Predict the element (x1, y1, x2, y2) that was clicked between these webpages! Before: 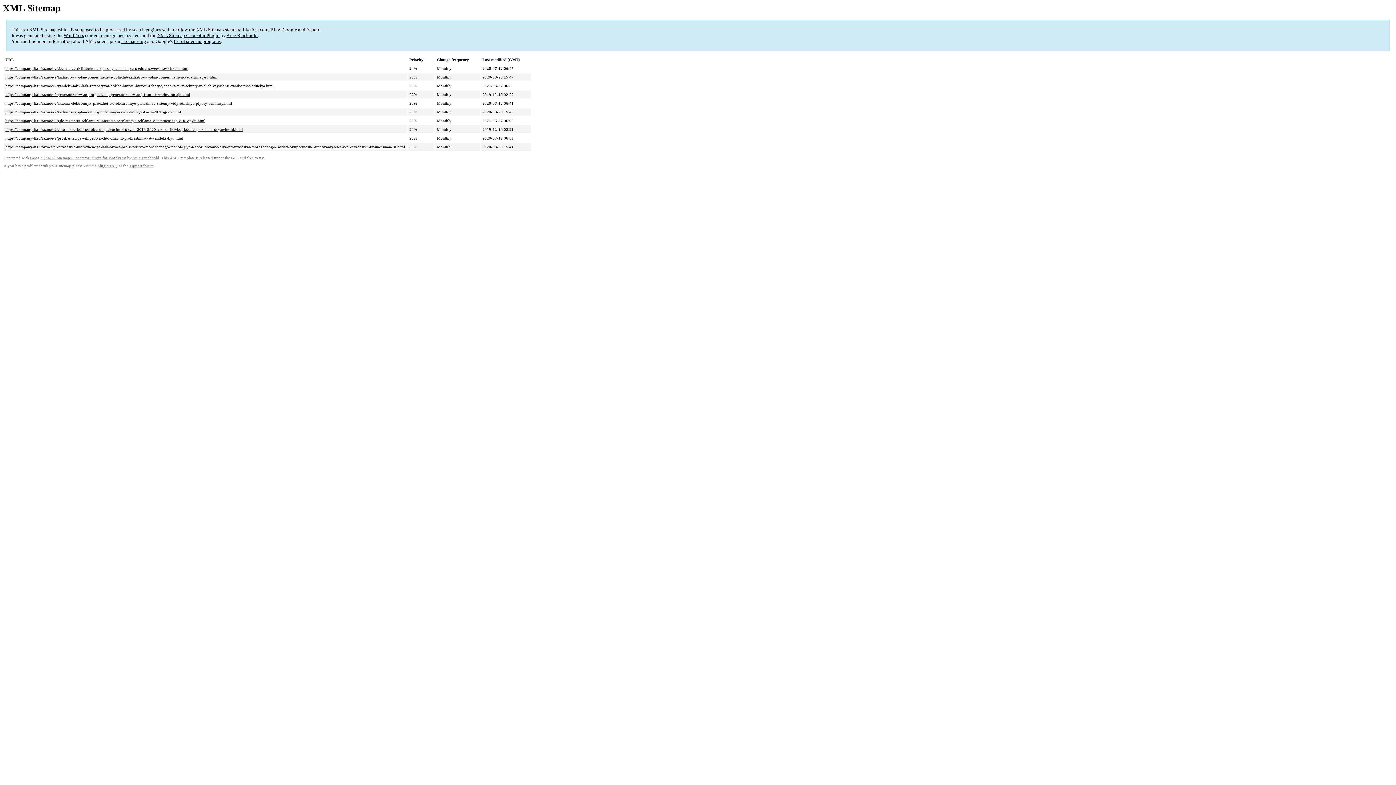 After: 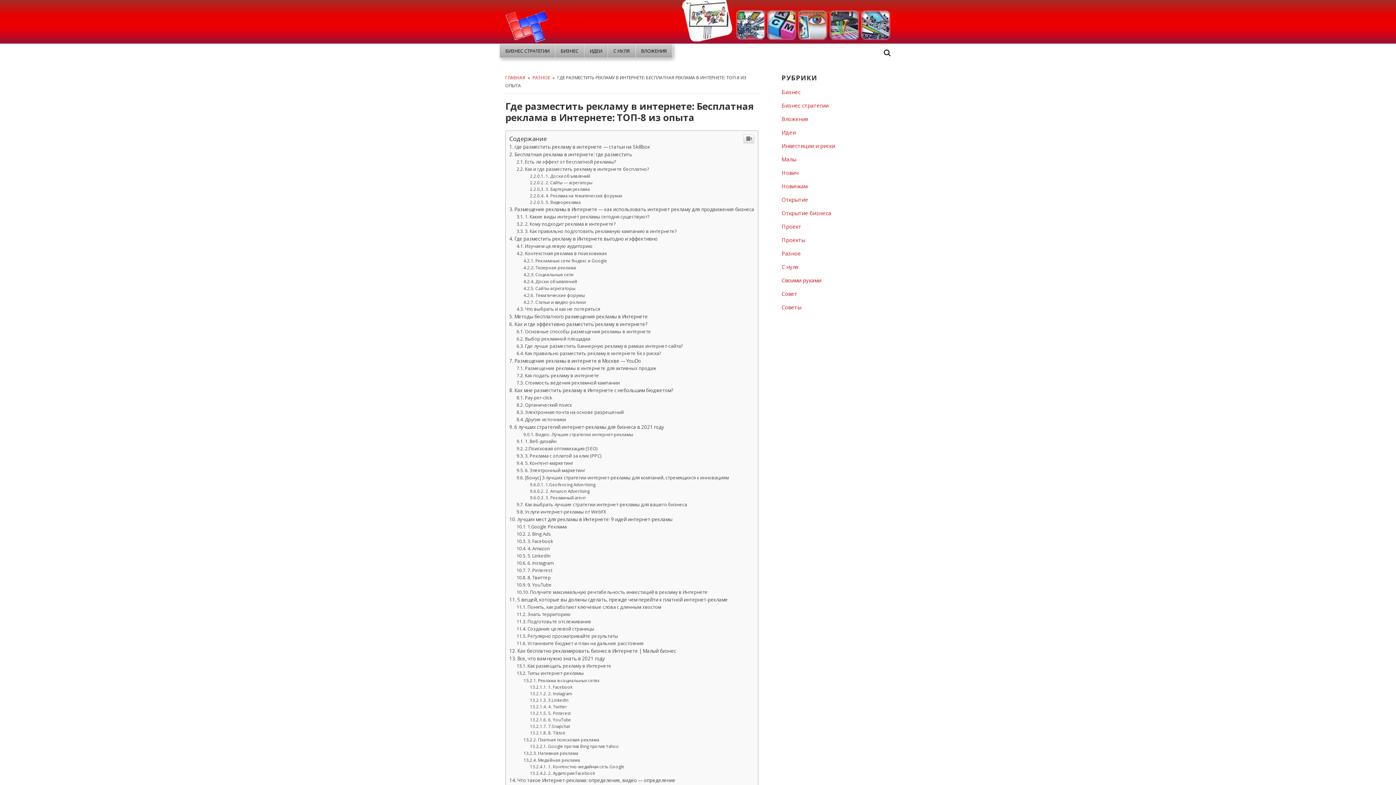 Action: label: https://company-lt.ru/raznoe-2/gde-razmestit-reklamu-v-internete-besplatnaya-reklama-v-internete-top-8-iz-opyta.html bbox: (5, 118, 205, 123)